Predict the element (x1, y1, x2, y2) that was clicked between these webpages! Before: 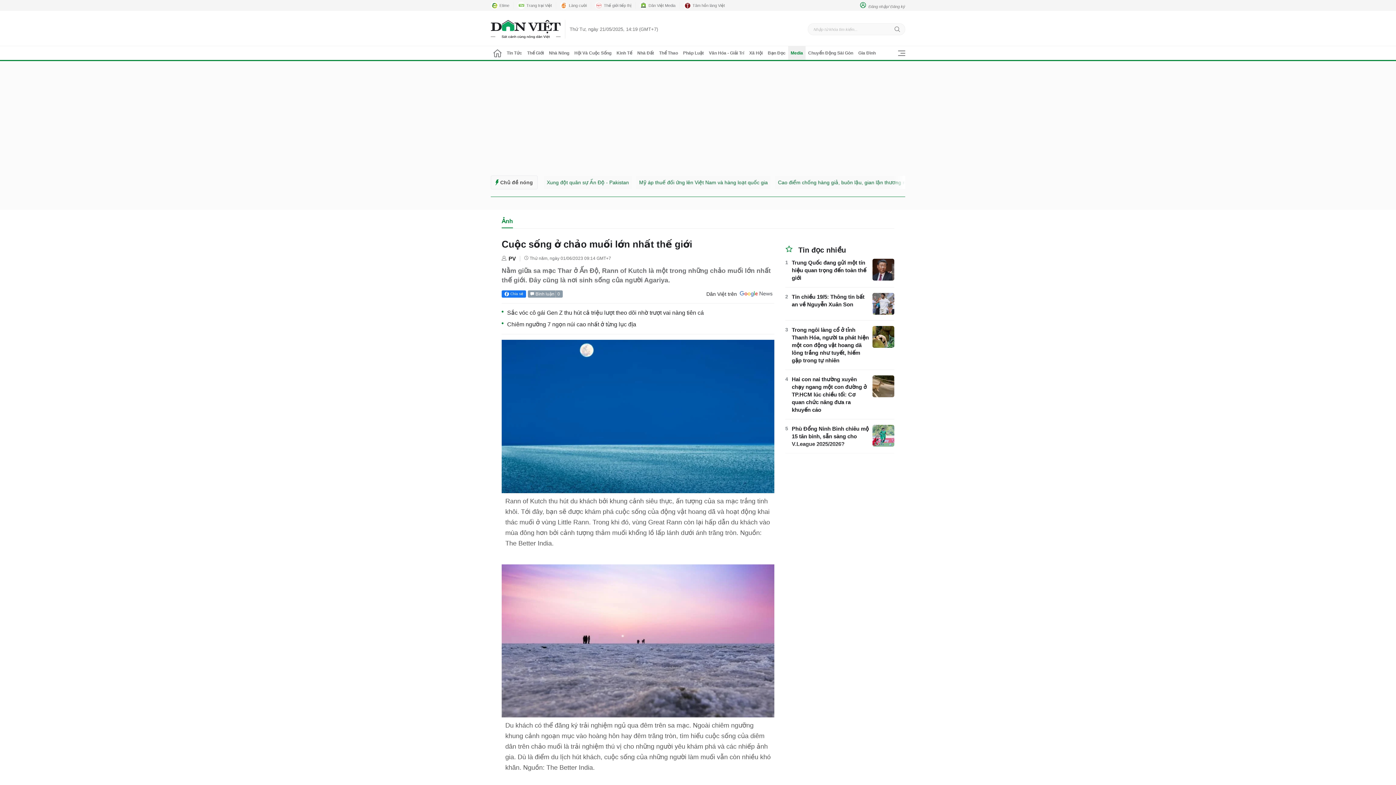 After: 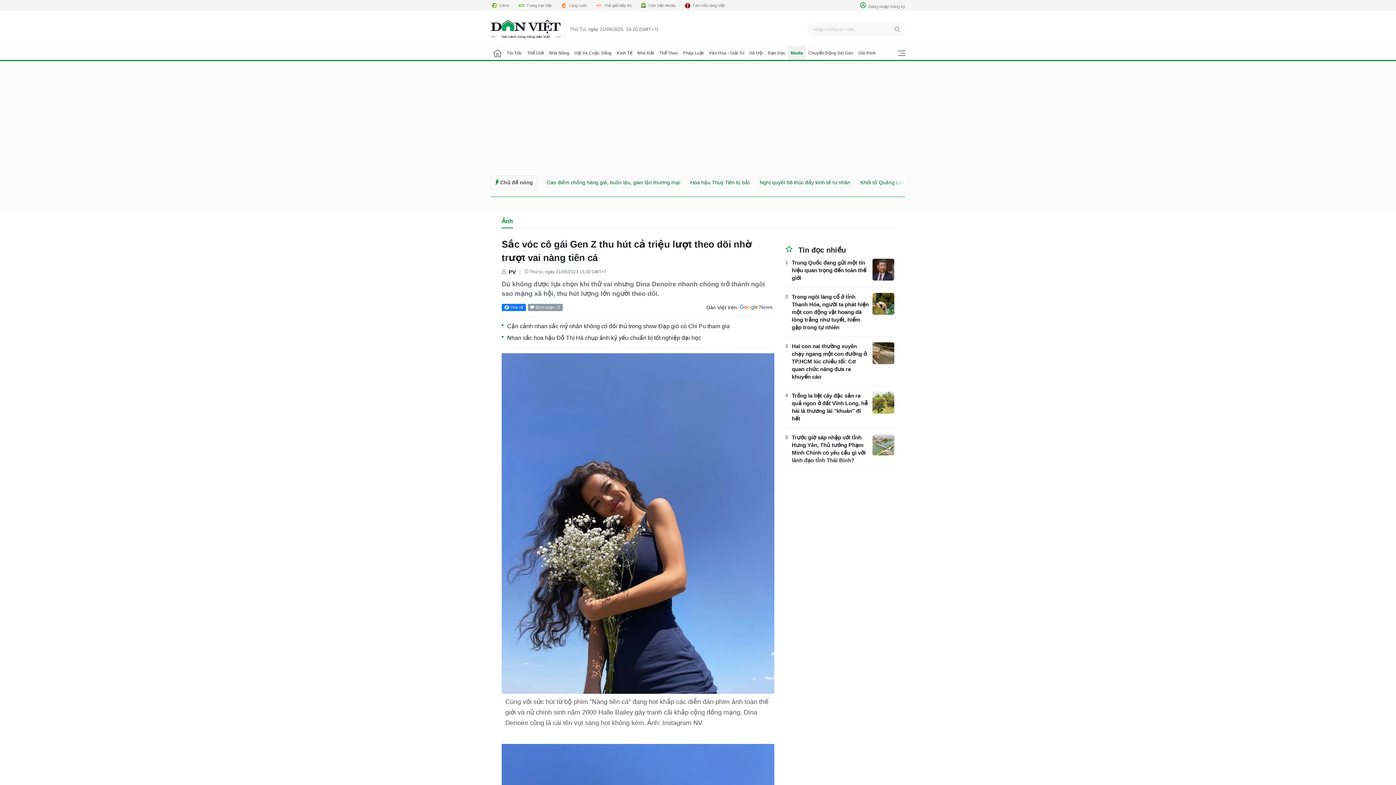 Action: label: Sắc vóc cô gái Gen Z thu hút cả triệu lượt theo dõi nhờ trượt vai nàng tiên cá bbox: (507, 309, 704, 317)